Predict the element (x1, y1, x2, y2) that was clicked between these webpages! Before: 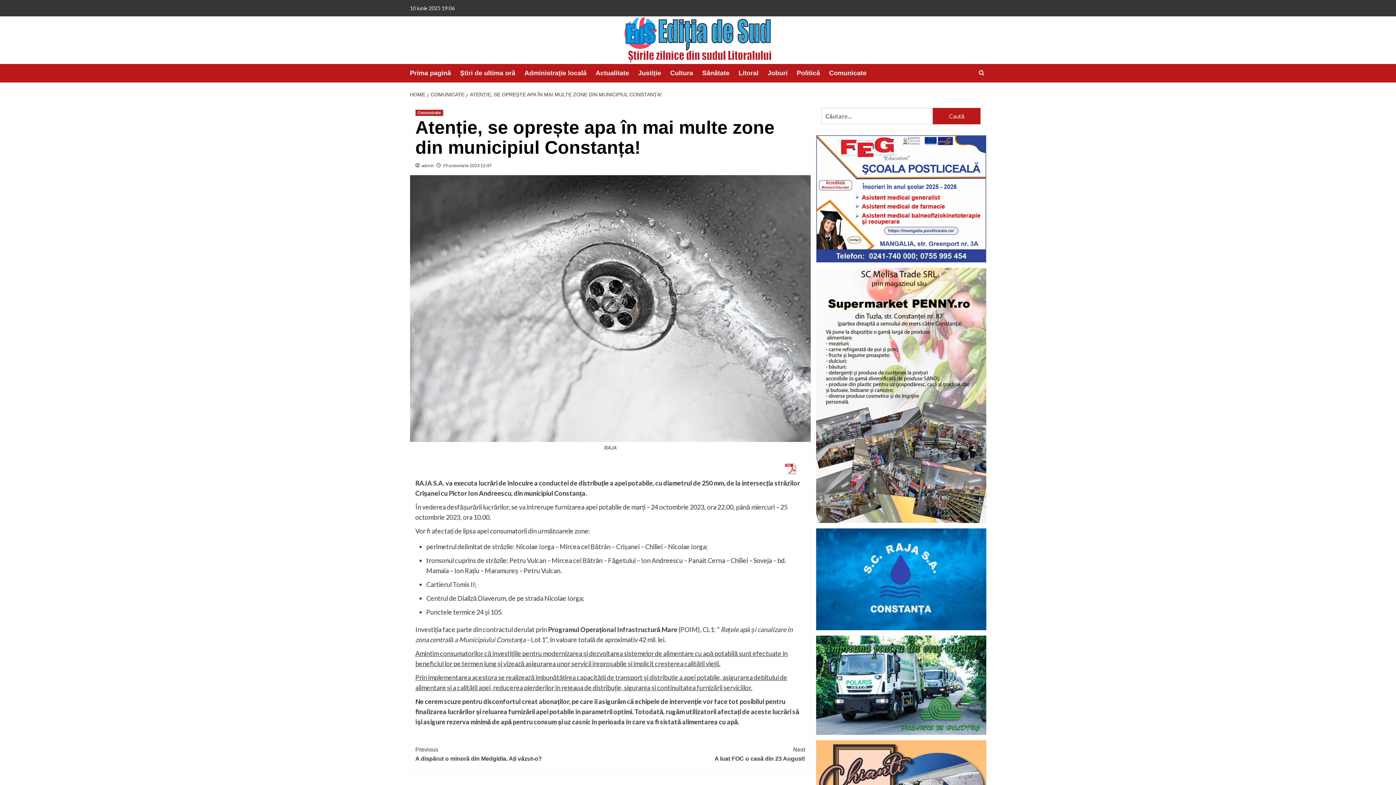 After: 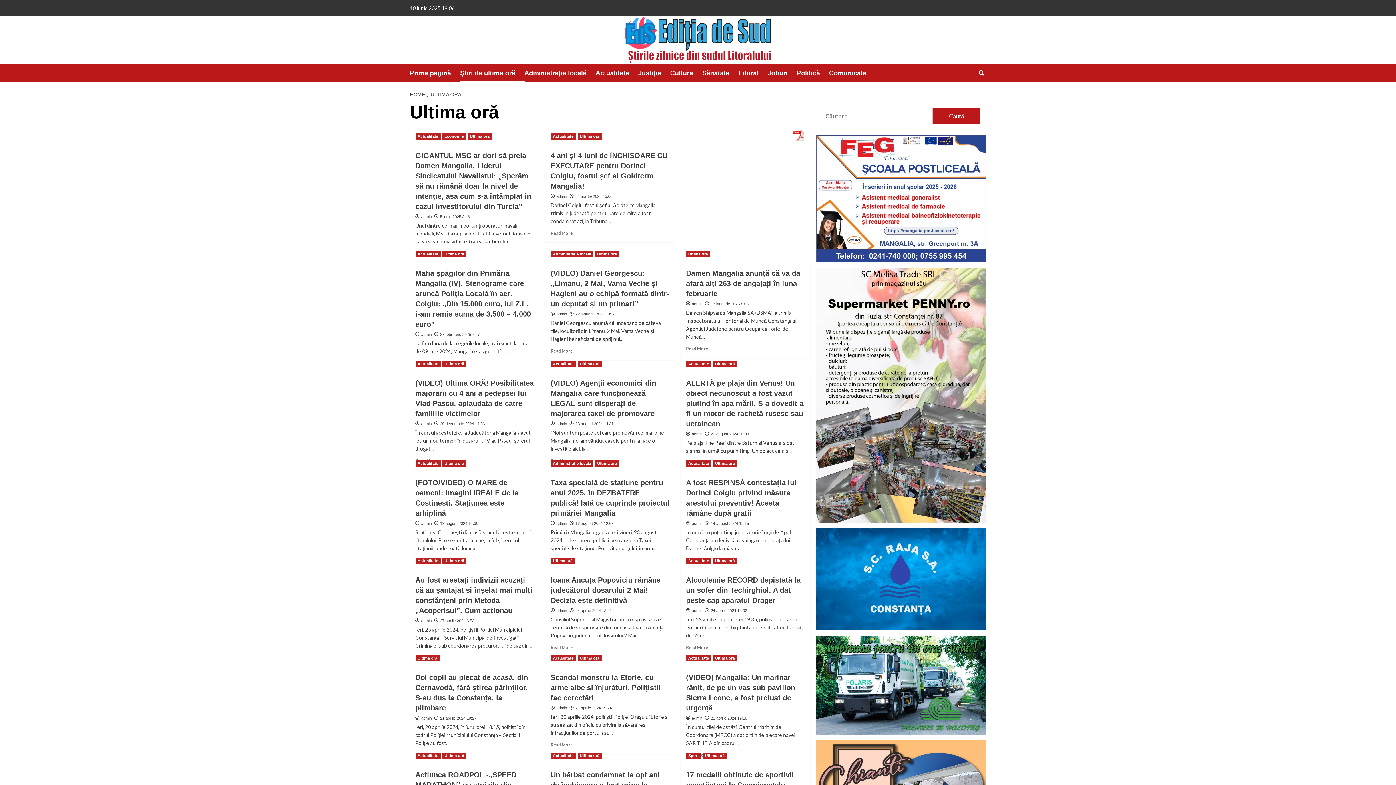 Action: bbox: (460, 64, 524, 82) label: Știri de ultima oră